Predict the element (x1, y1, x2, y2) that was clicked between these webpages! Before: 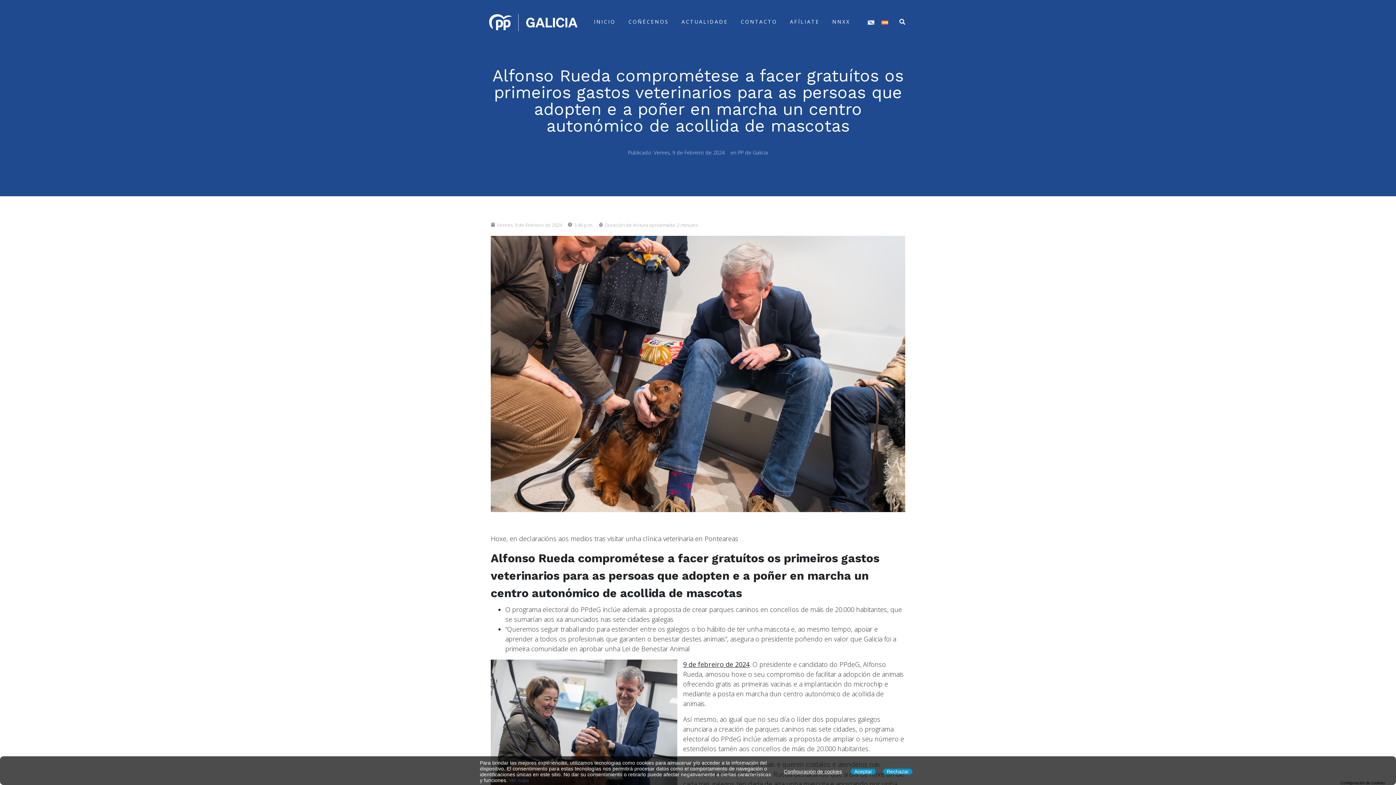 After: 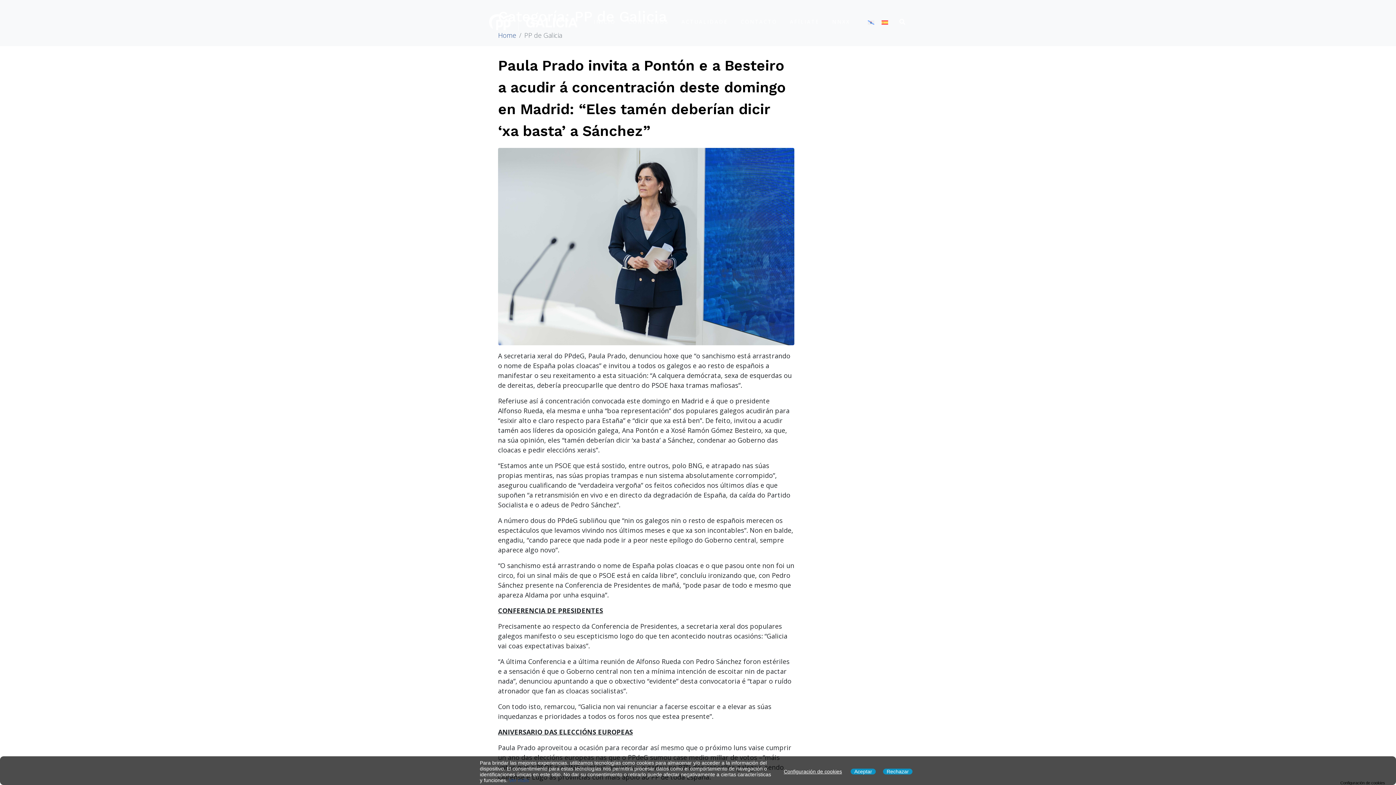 Action: label: PP de Galicia bbox: (738, 149, 768, 156)